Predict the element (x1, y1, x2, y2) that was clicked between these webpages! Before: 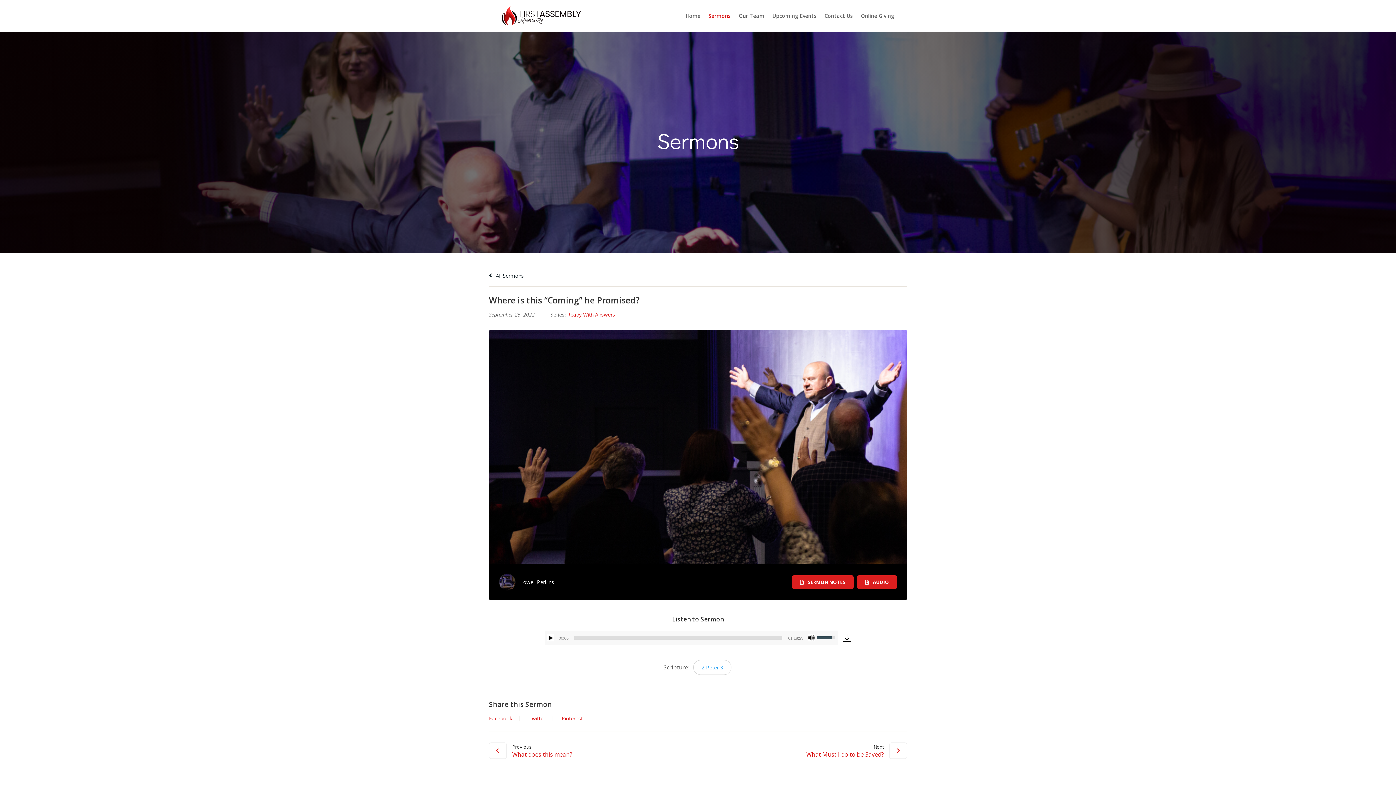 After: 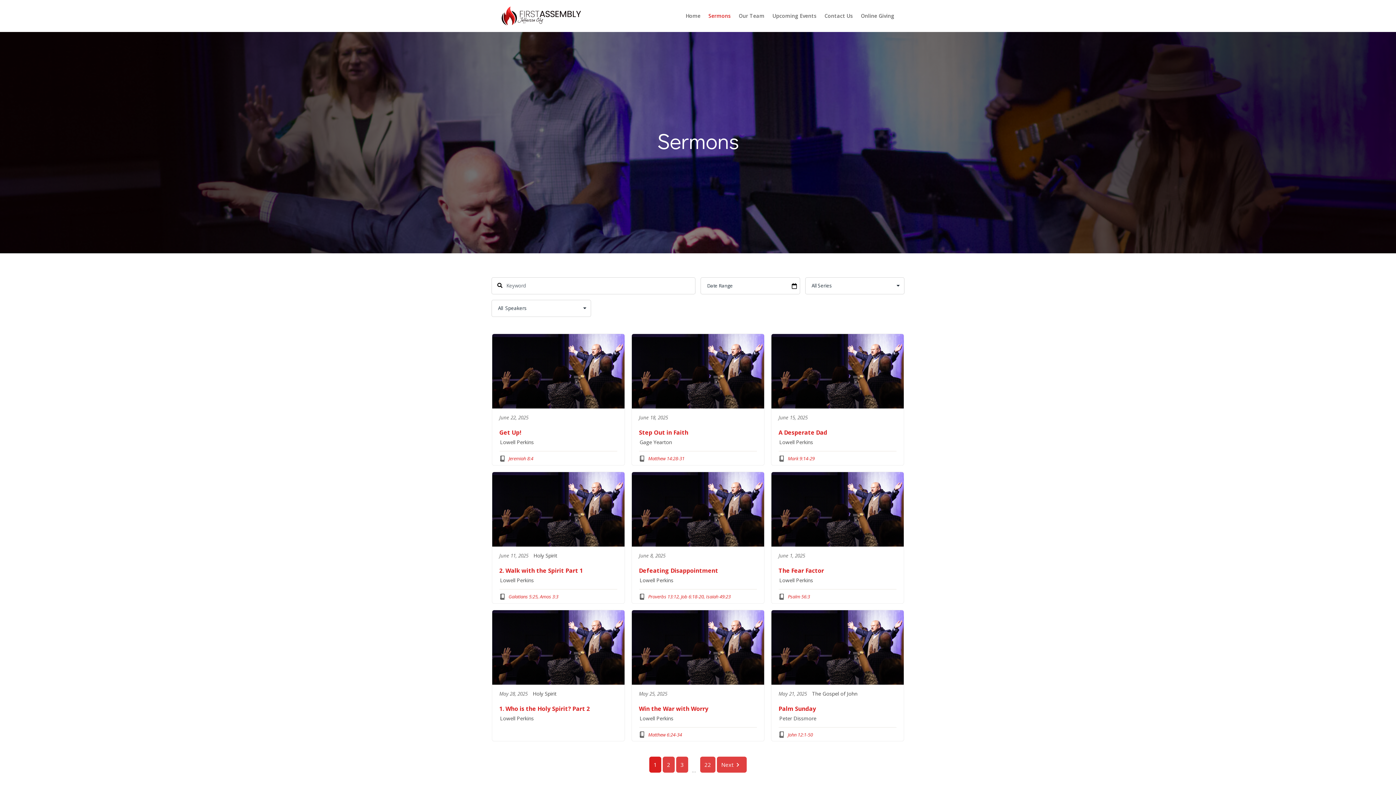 Action: bbox: (708, 2, 730, 29) label: Sermons